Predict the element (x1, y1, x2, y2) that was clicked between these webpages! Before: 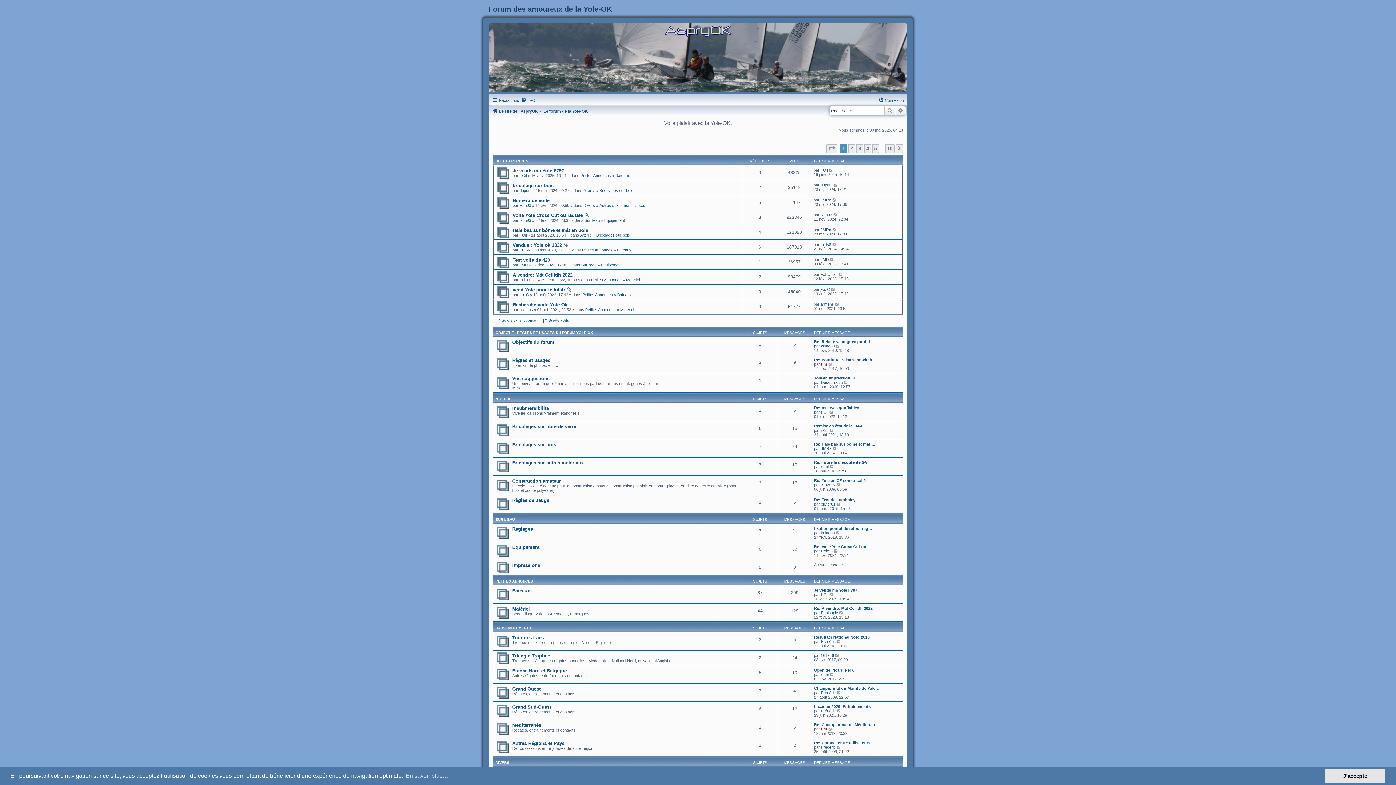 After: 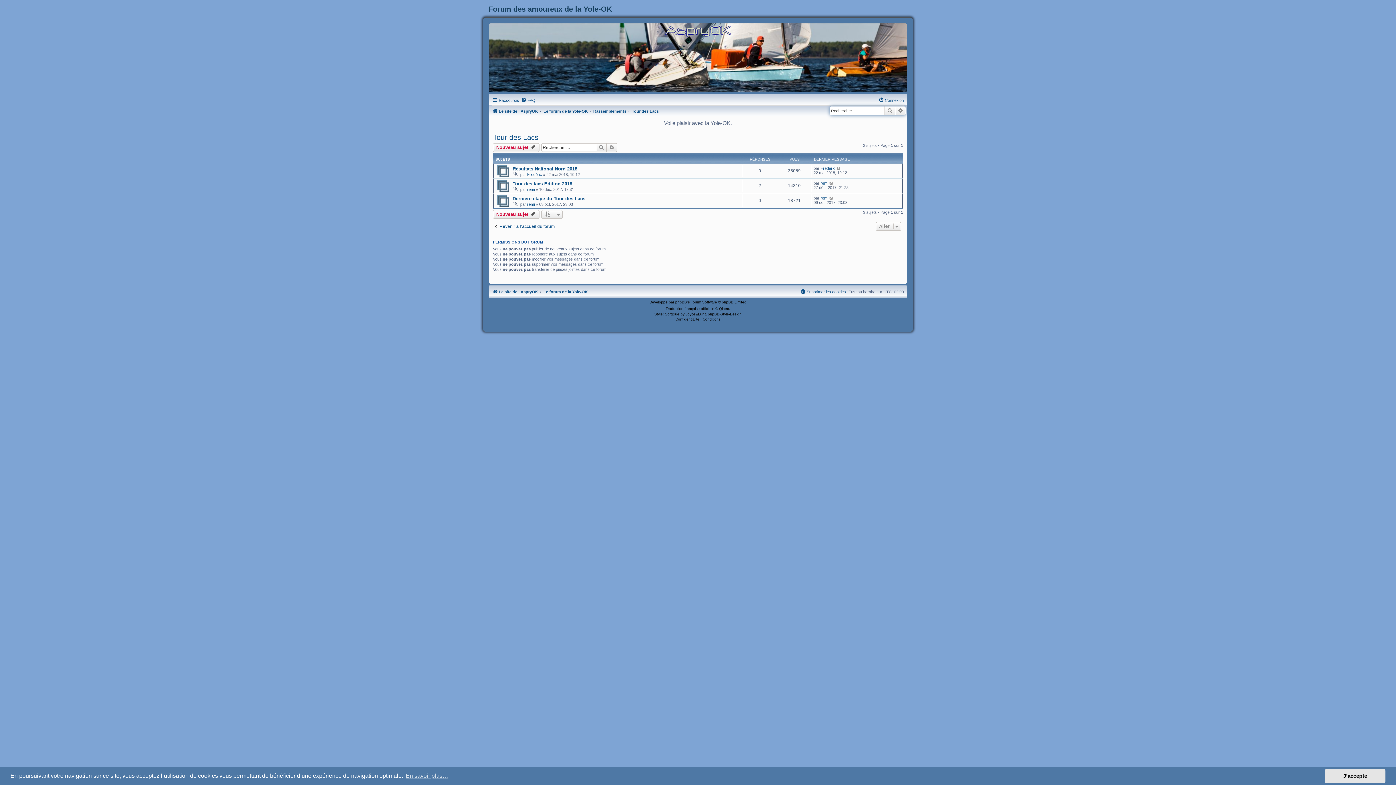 Action: label: Tour des Lacs bbox: (512, 635, 544, 640)